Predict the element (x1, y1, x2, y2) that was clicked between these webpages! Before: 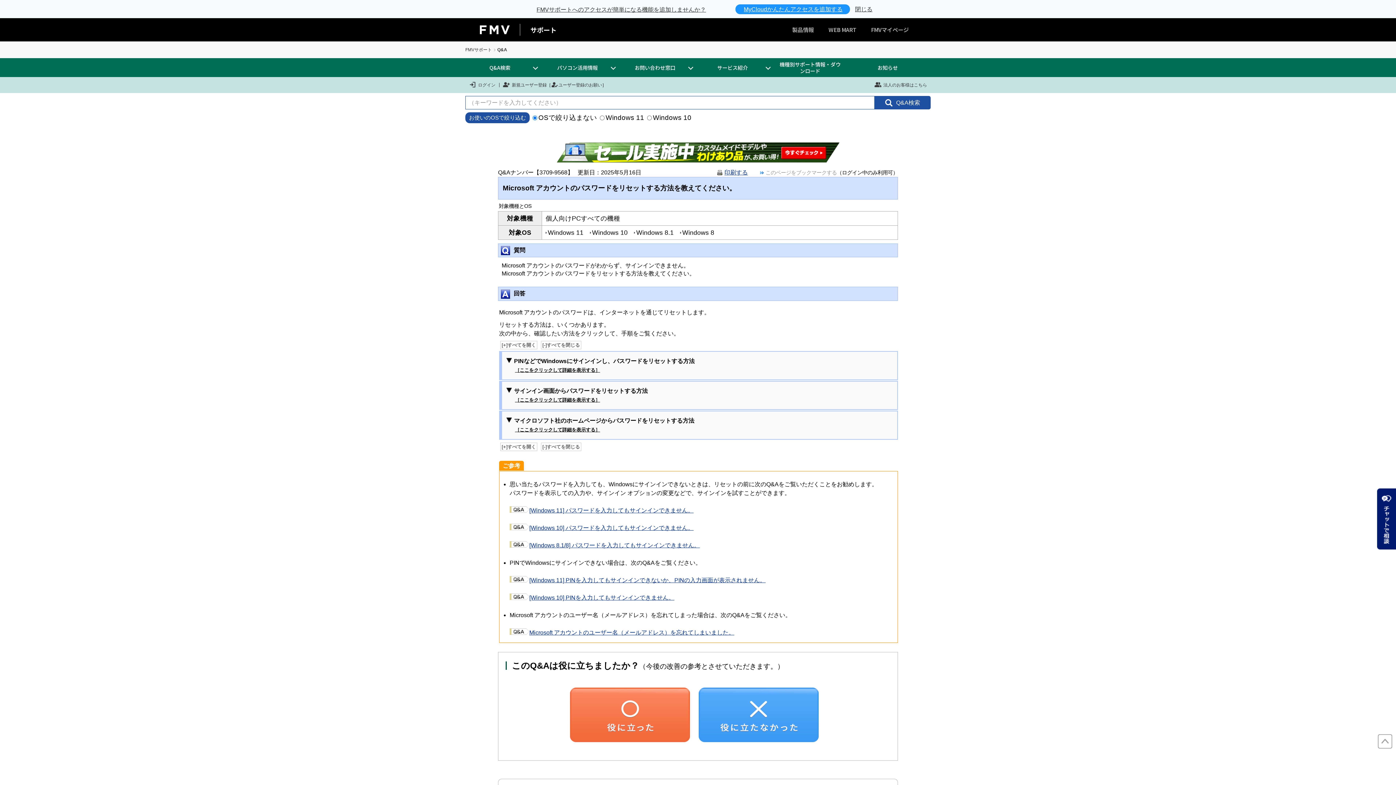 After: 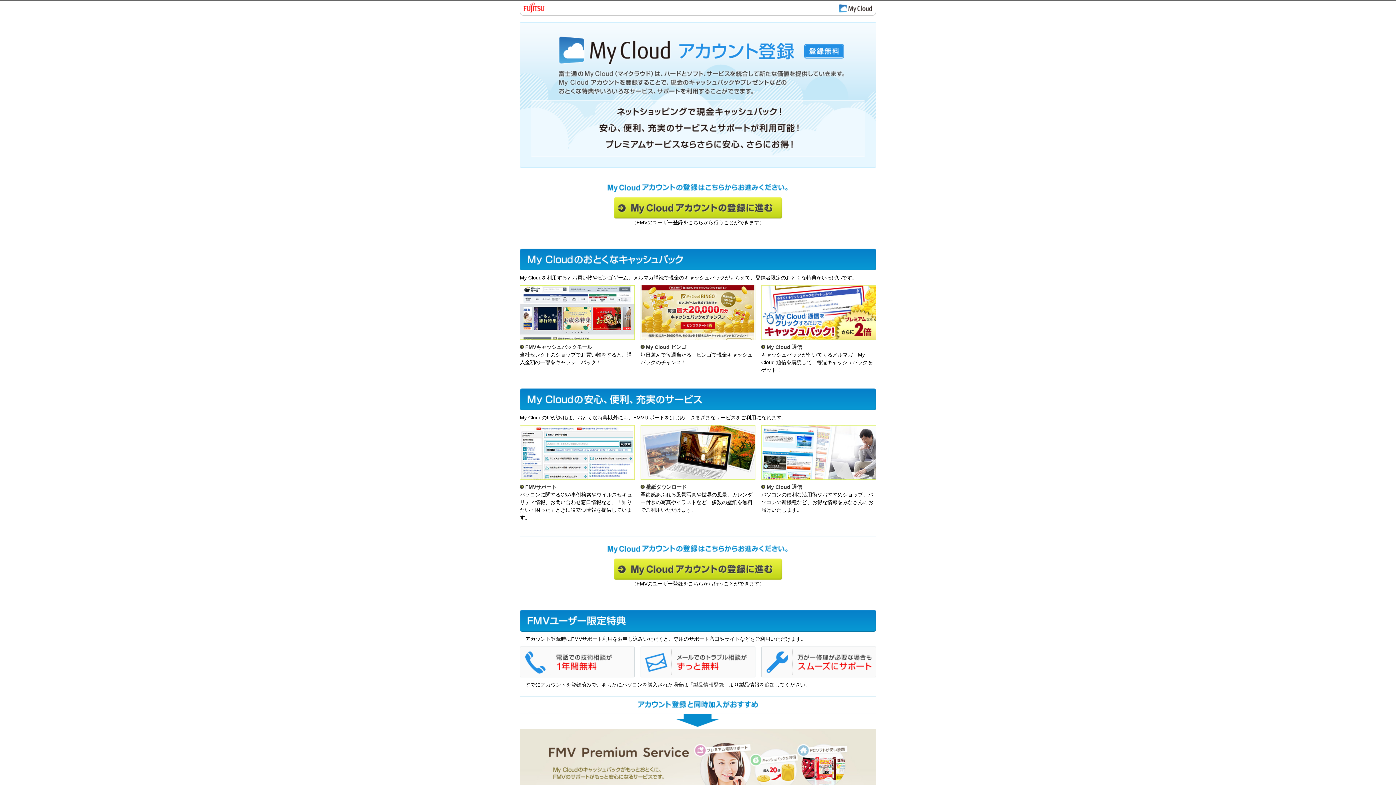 Action: bbox: (502, 61, 546, 72) label: 新規ユーザー登録